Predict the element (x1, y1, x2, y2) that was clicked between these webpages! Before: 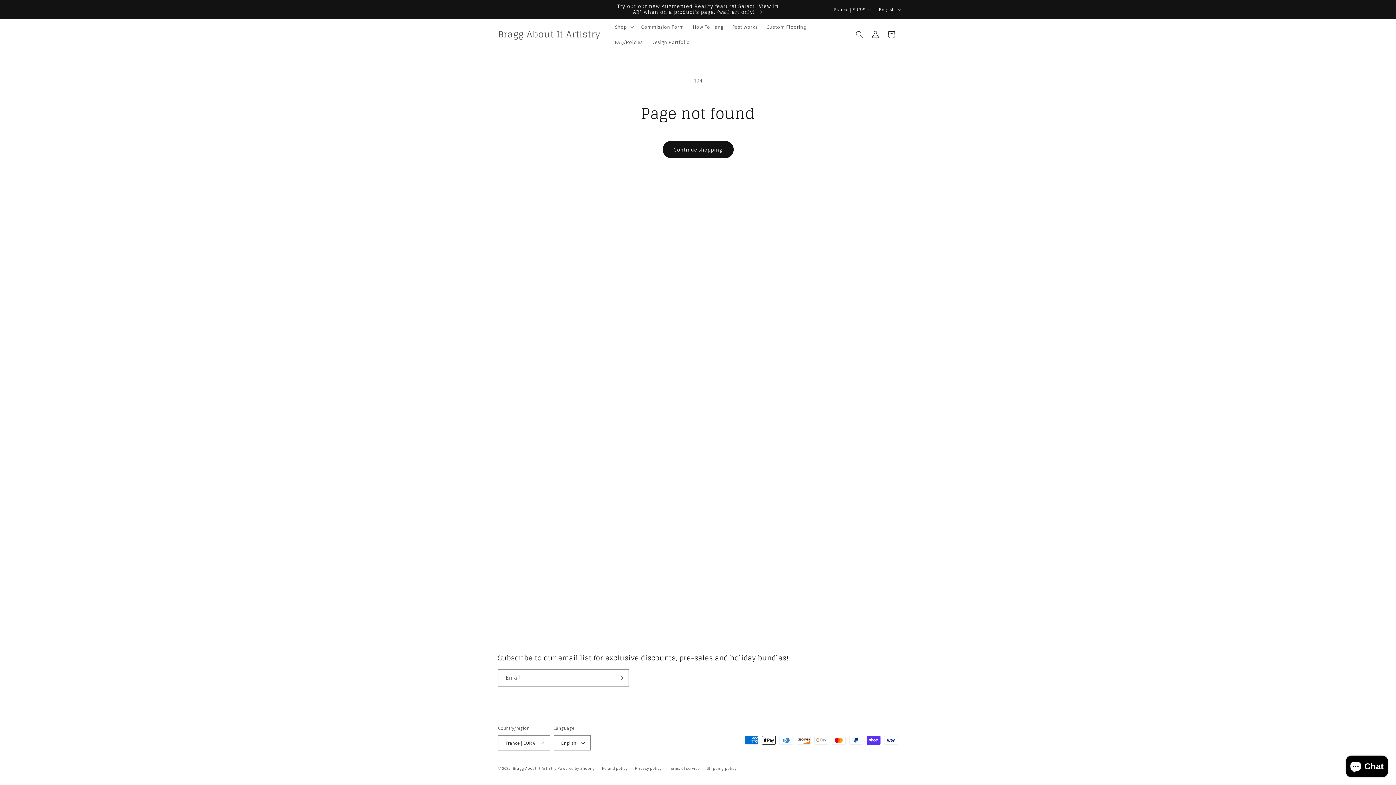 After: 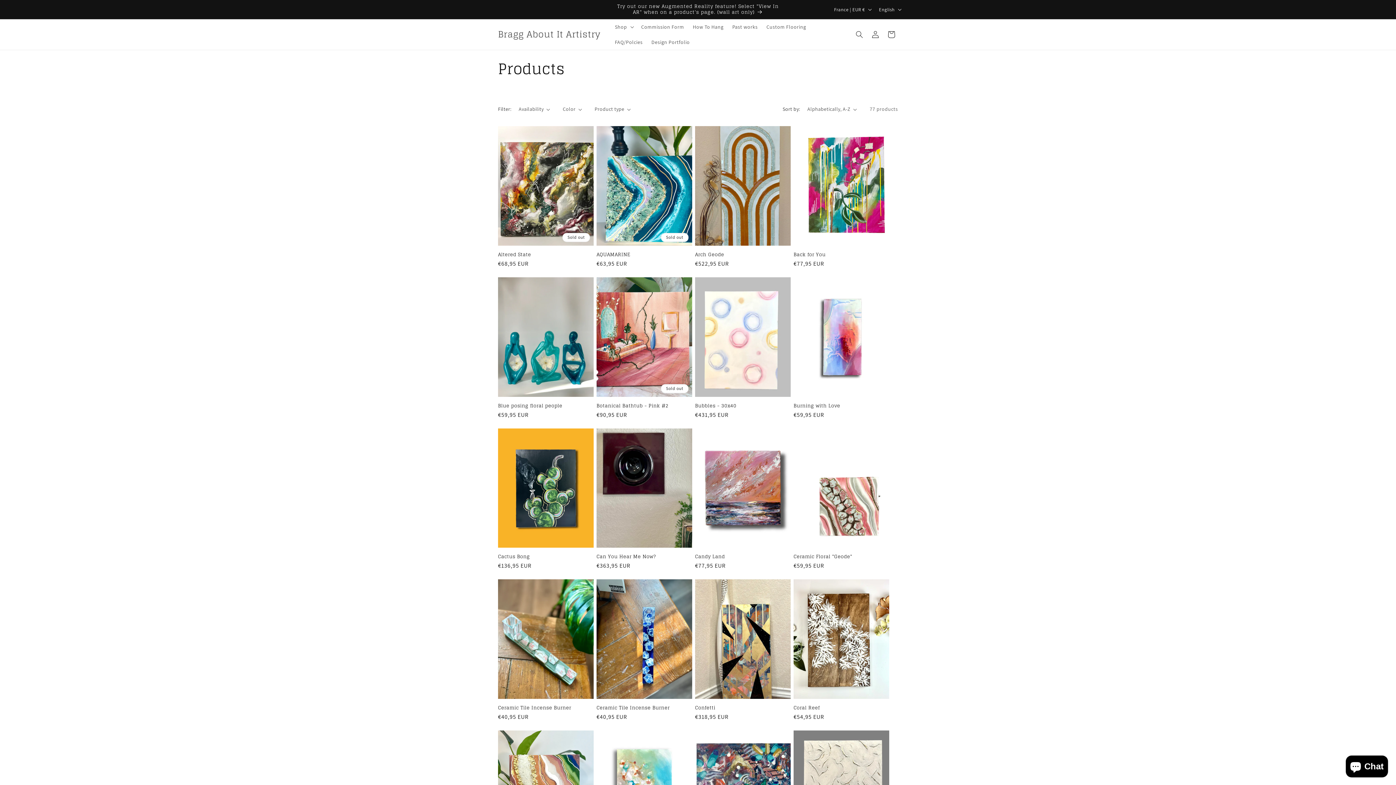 Action: bbox: (662, 141, 733, 158) label: Continue shopping